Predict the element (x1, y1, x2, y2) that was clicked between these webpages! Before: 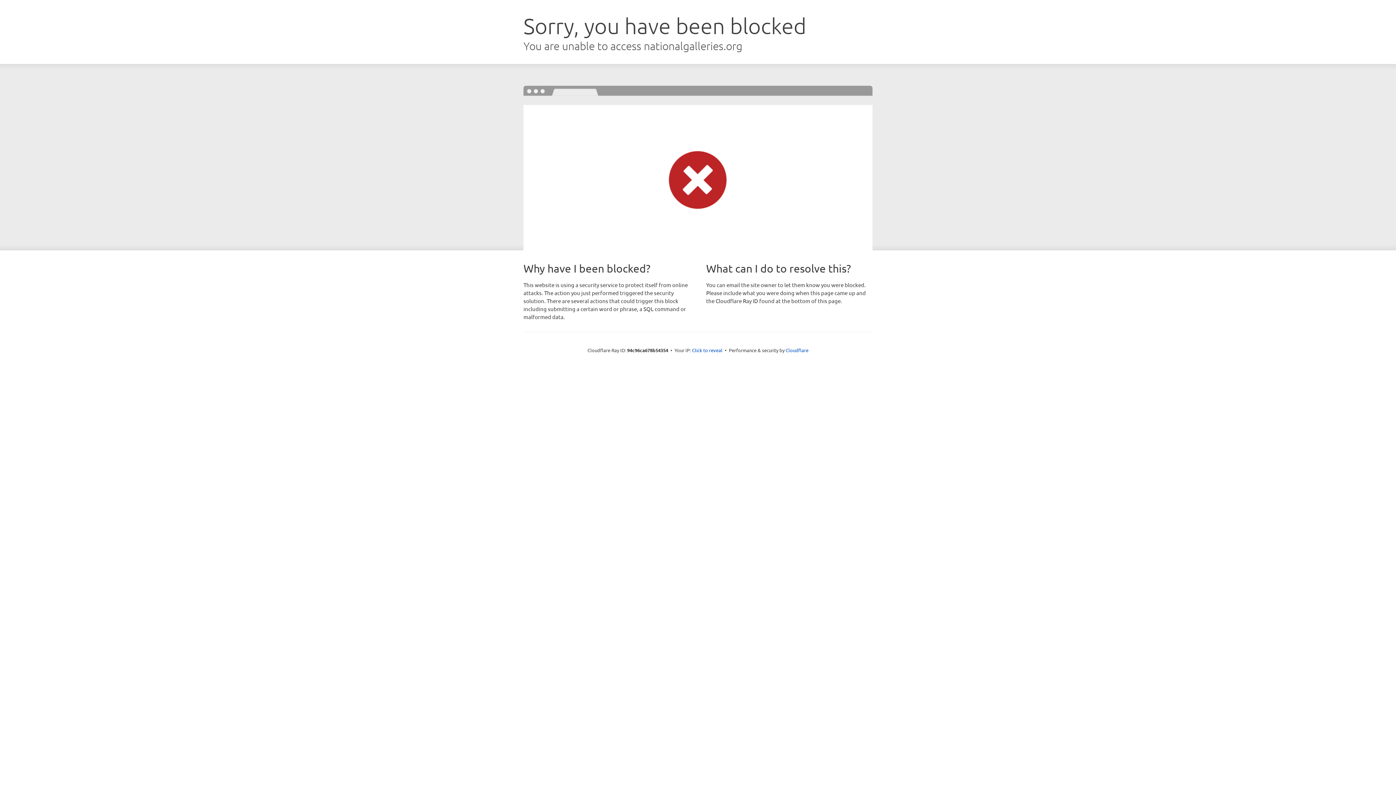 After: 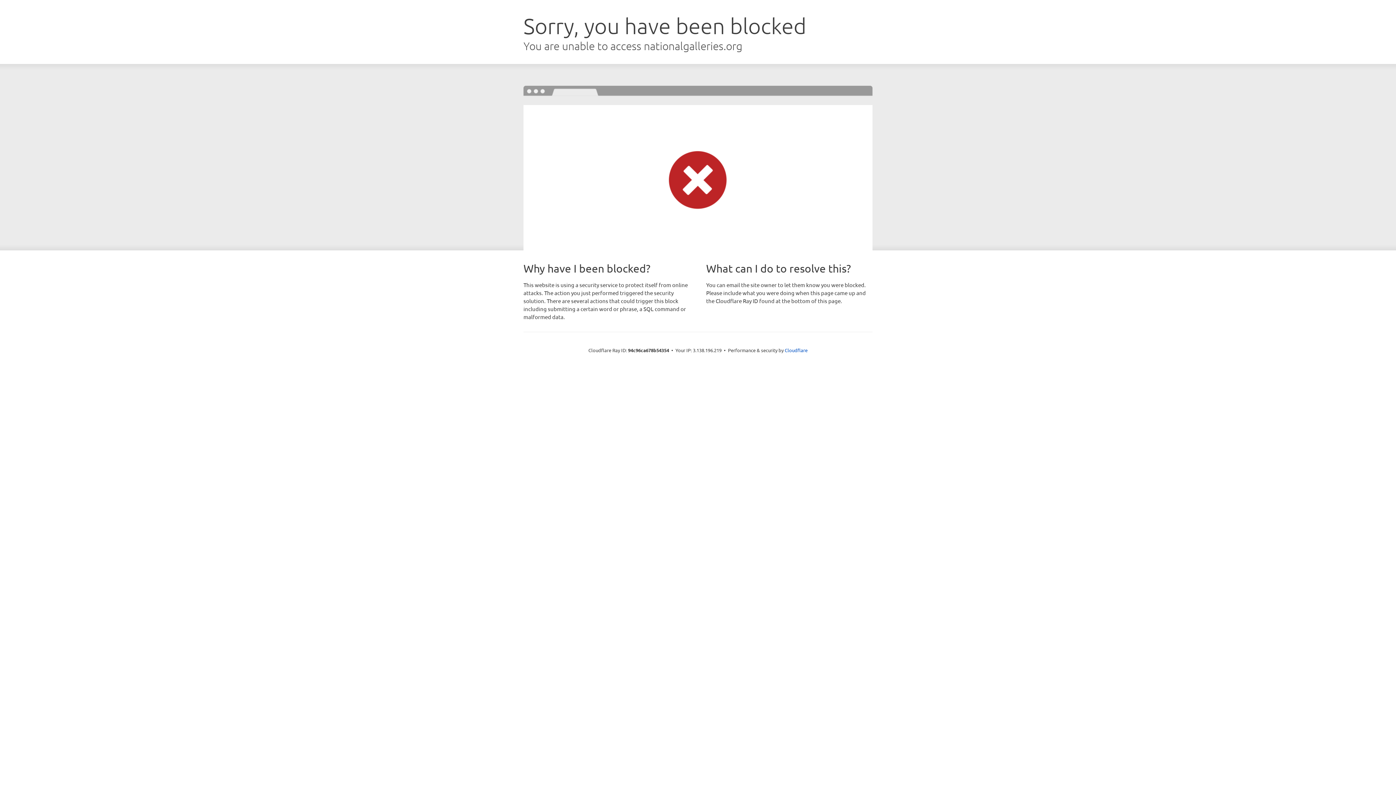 Action: bbox: (692, 346, 722, 353) label: Click to reveal